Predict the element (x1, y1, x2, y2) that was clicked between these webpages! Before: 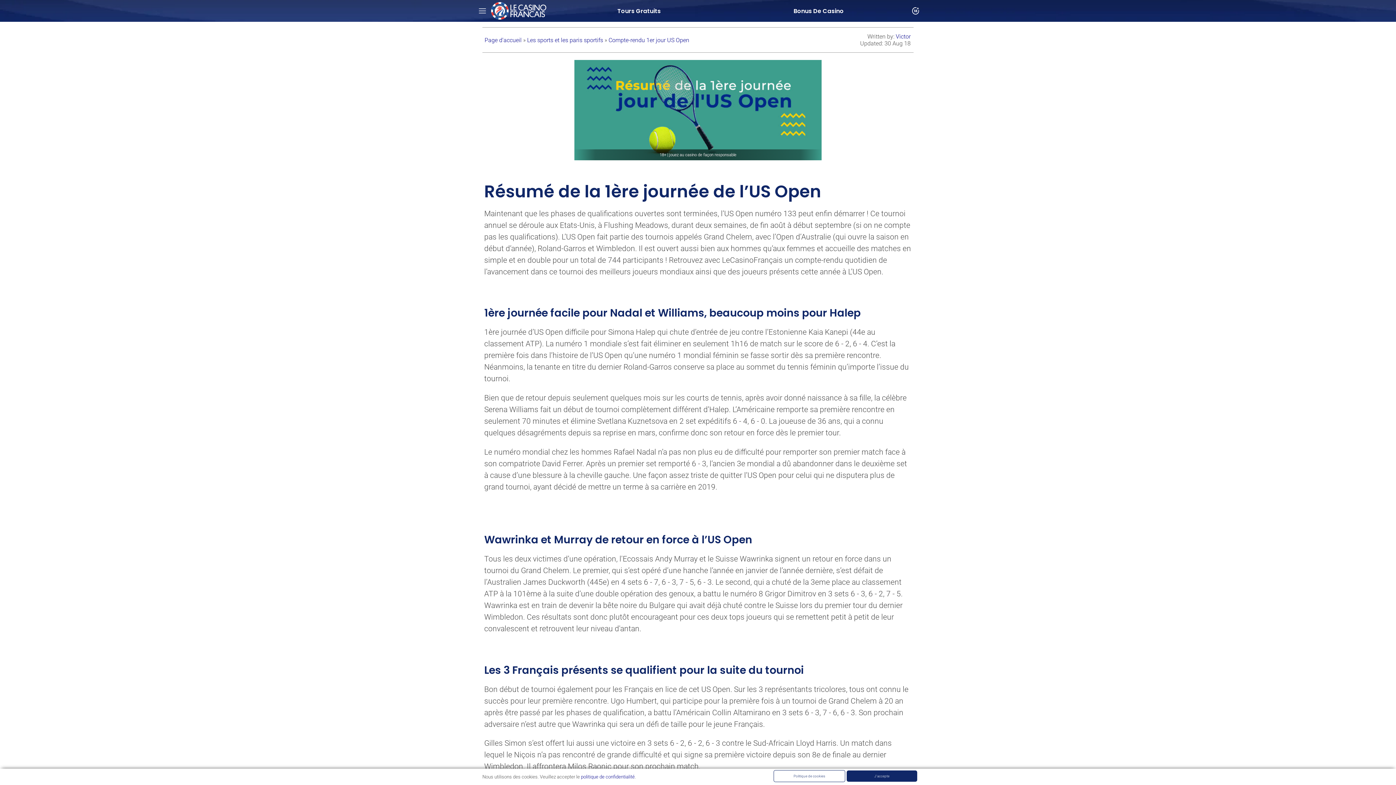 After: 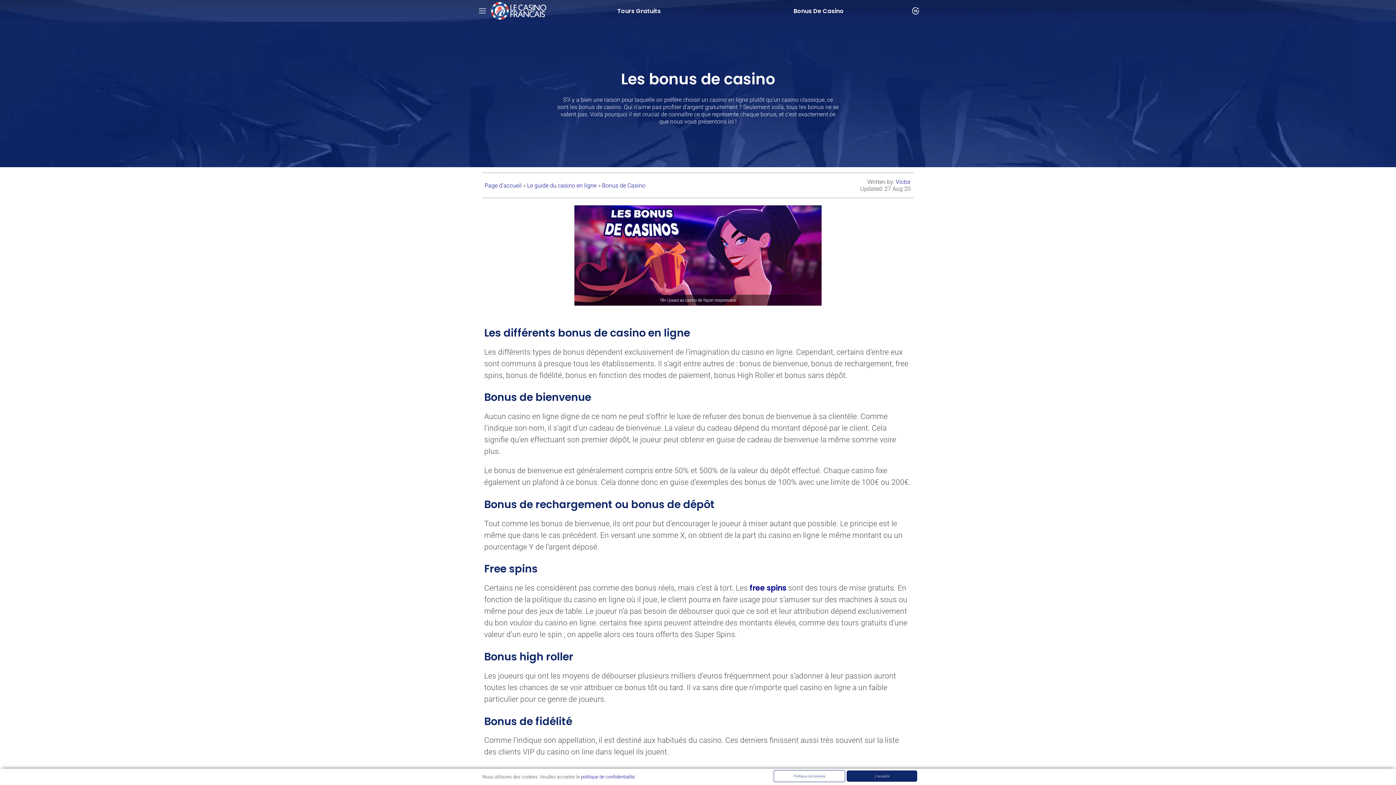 Action: label: Casino bonus - Les meilleurs bonus du moment bbox: (793, 6, 844, 15)